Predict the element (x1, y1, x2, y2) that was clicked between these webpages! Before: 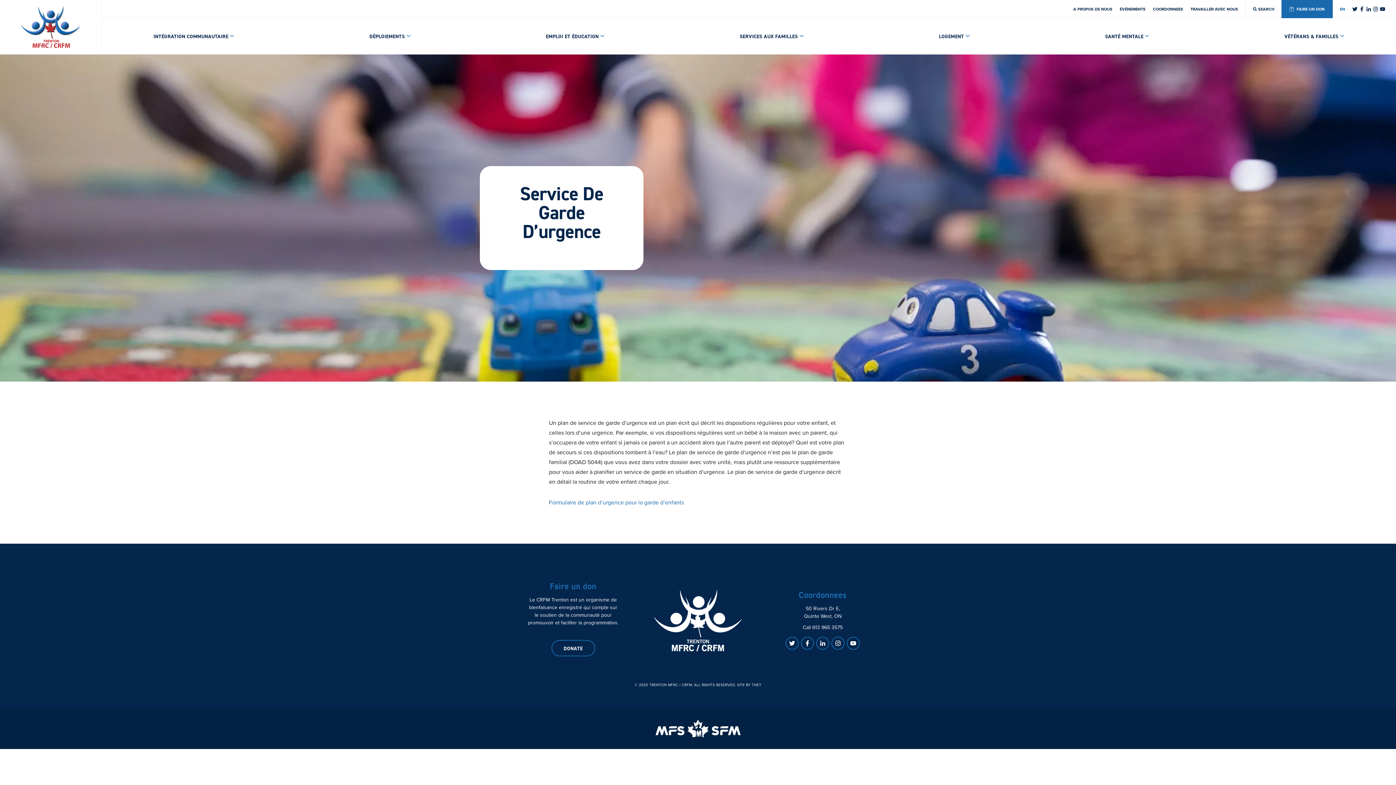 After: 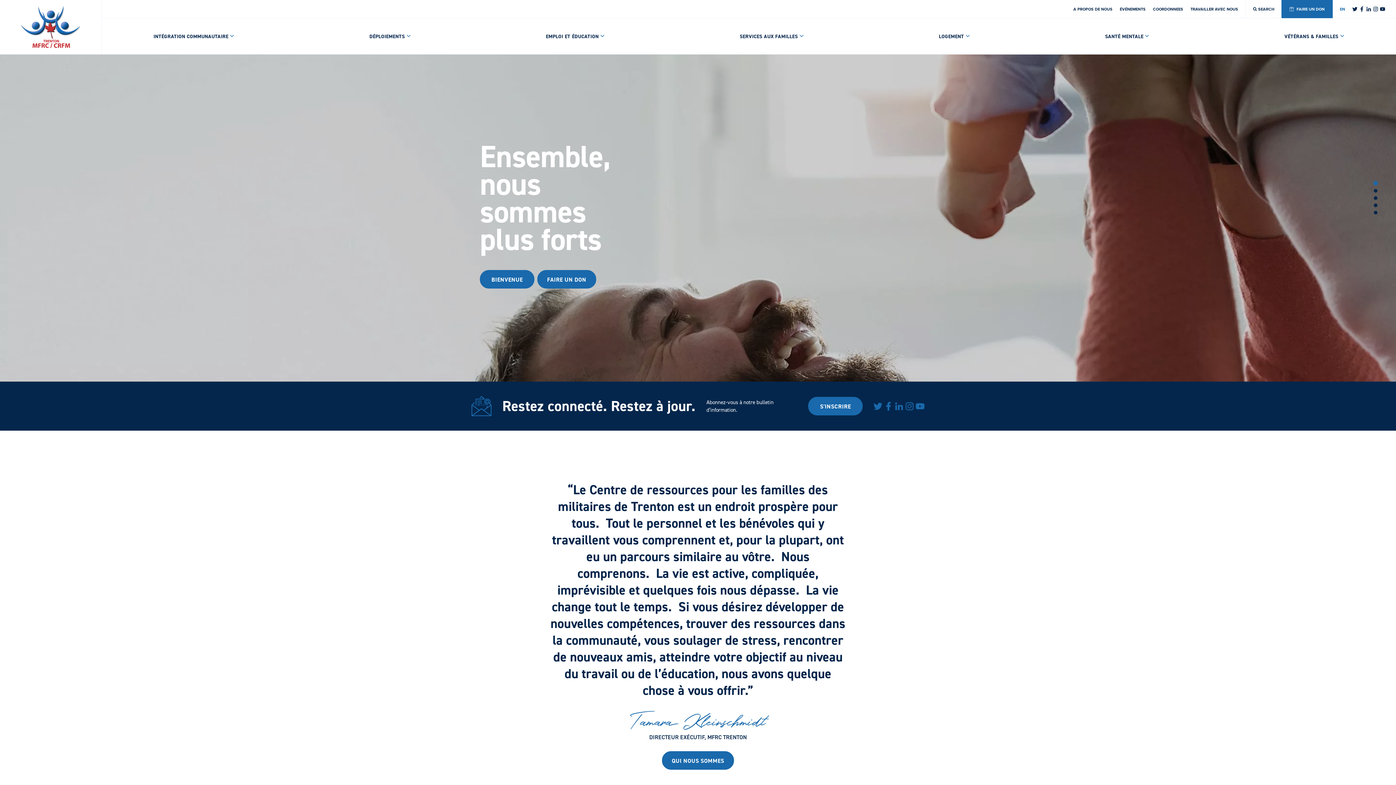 Action: bbox: (20, 5, 81, 49)